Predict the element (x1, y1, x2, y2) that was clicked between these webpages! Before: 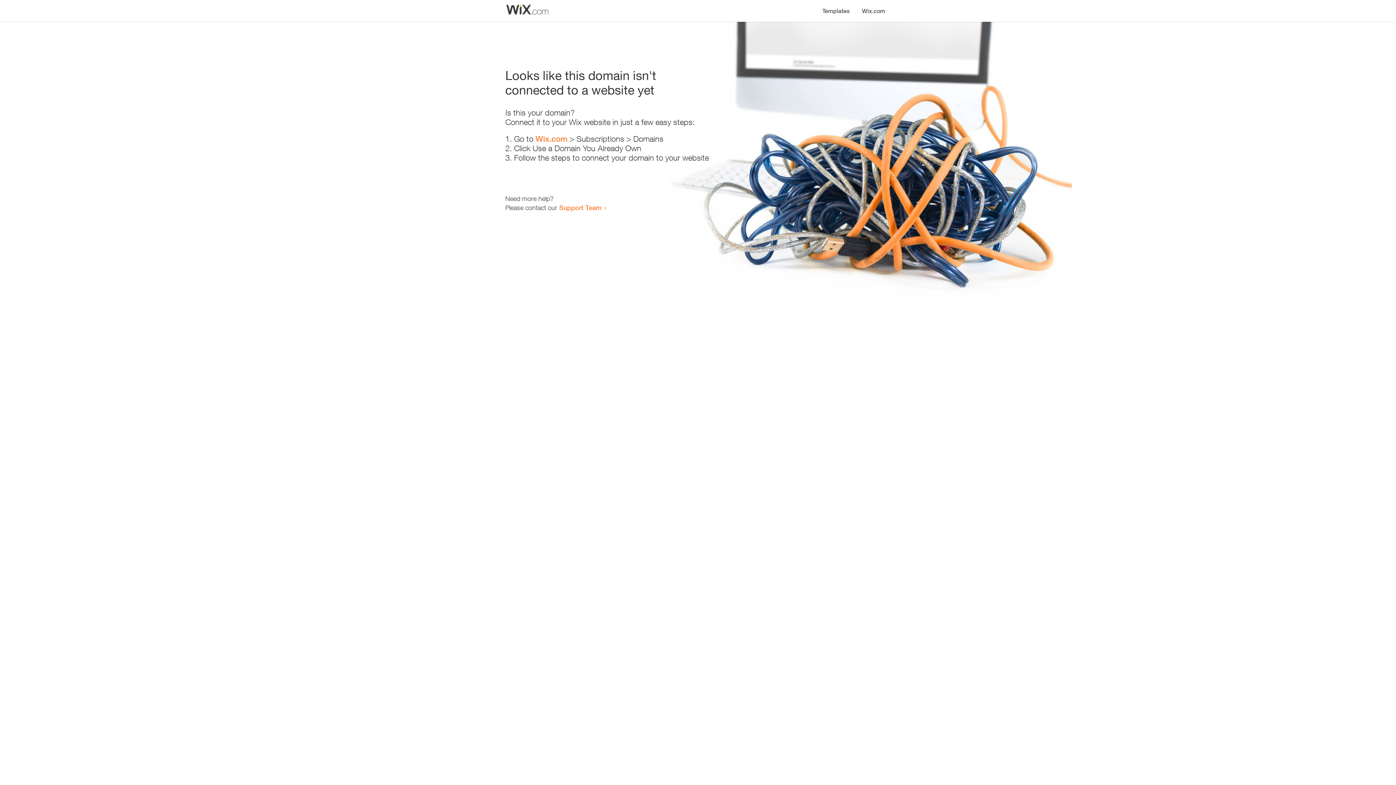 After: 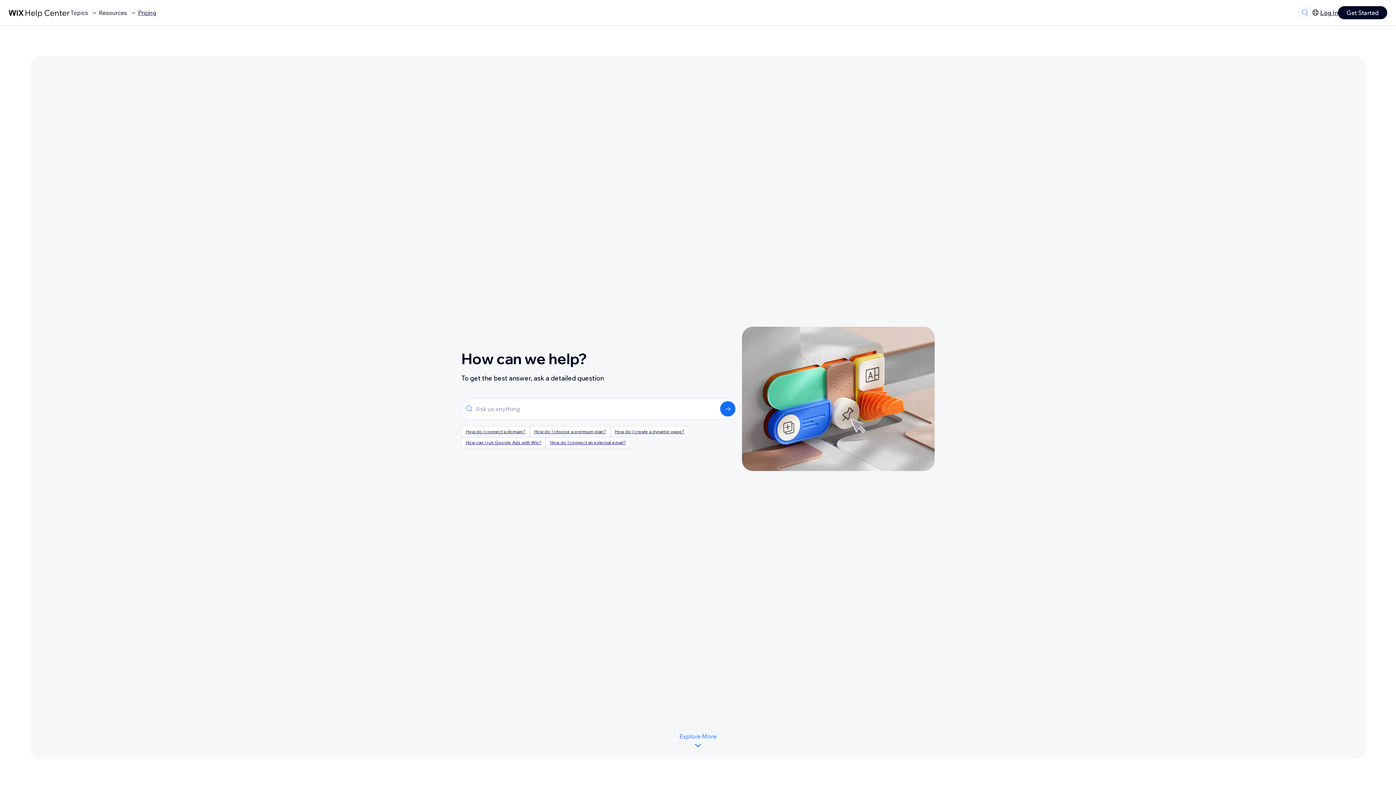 Action: bbox: (559, 203, 601, 211) label: Support Team